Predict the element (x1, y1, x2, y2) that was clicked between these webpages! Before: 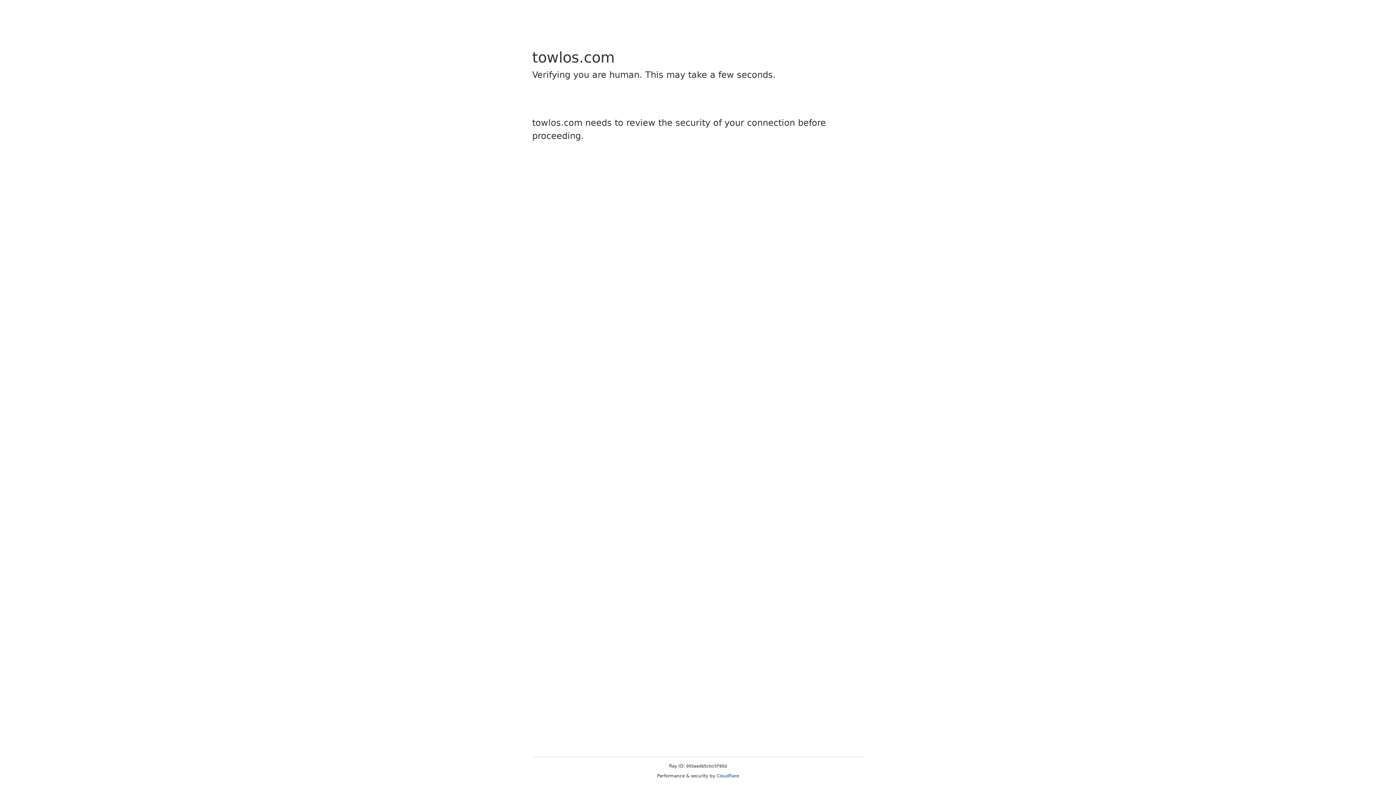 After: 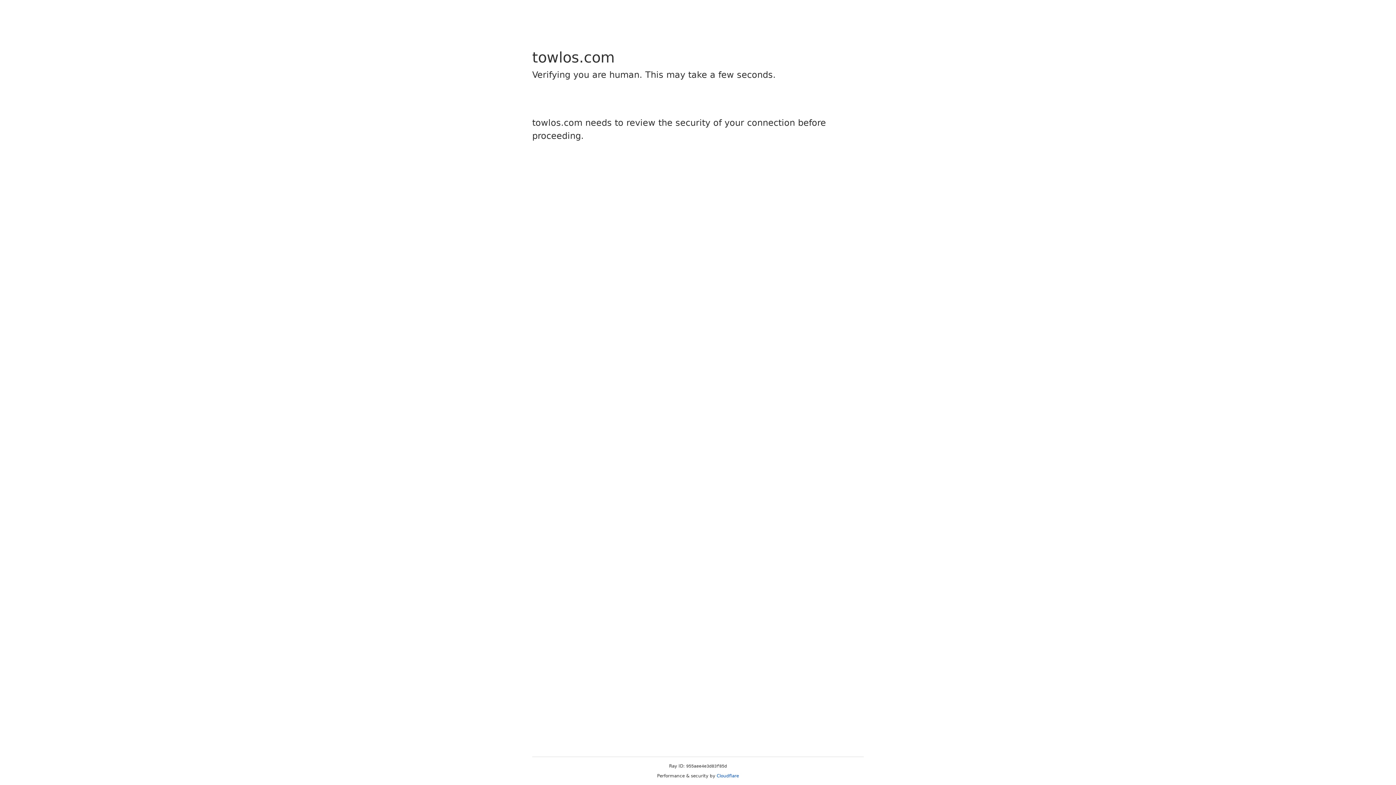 Action: bbox: (716, 773, 739, 778) label: Cloudflare